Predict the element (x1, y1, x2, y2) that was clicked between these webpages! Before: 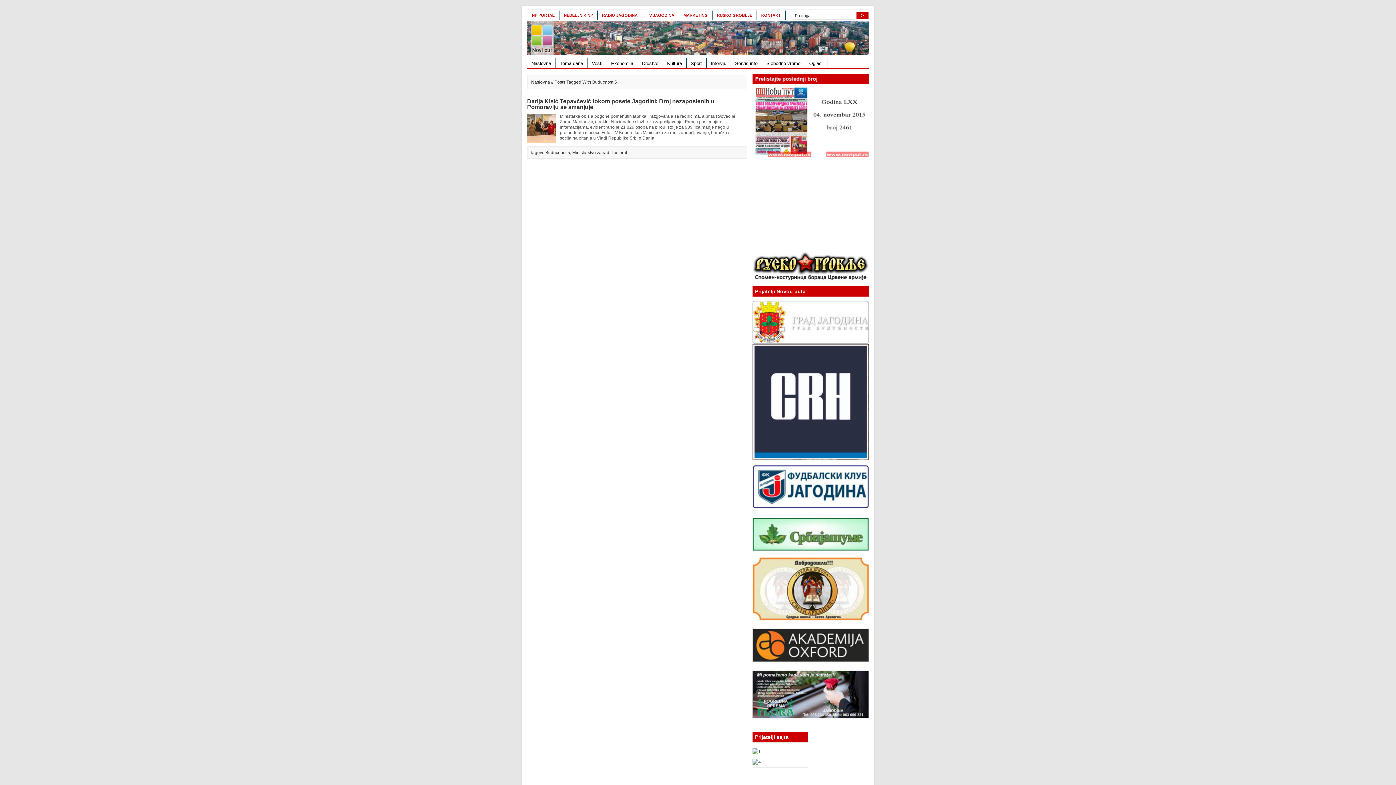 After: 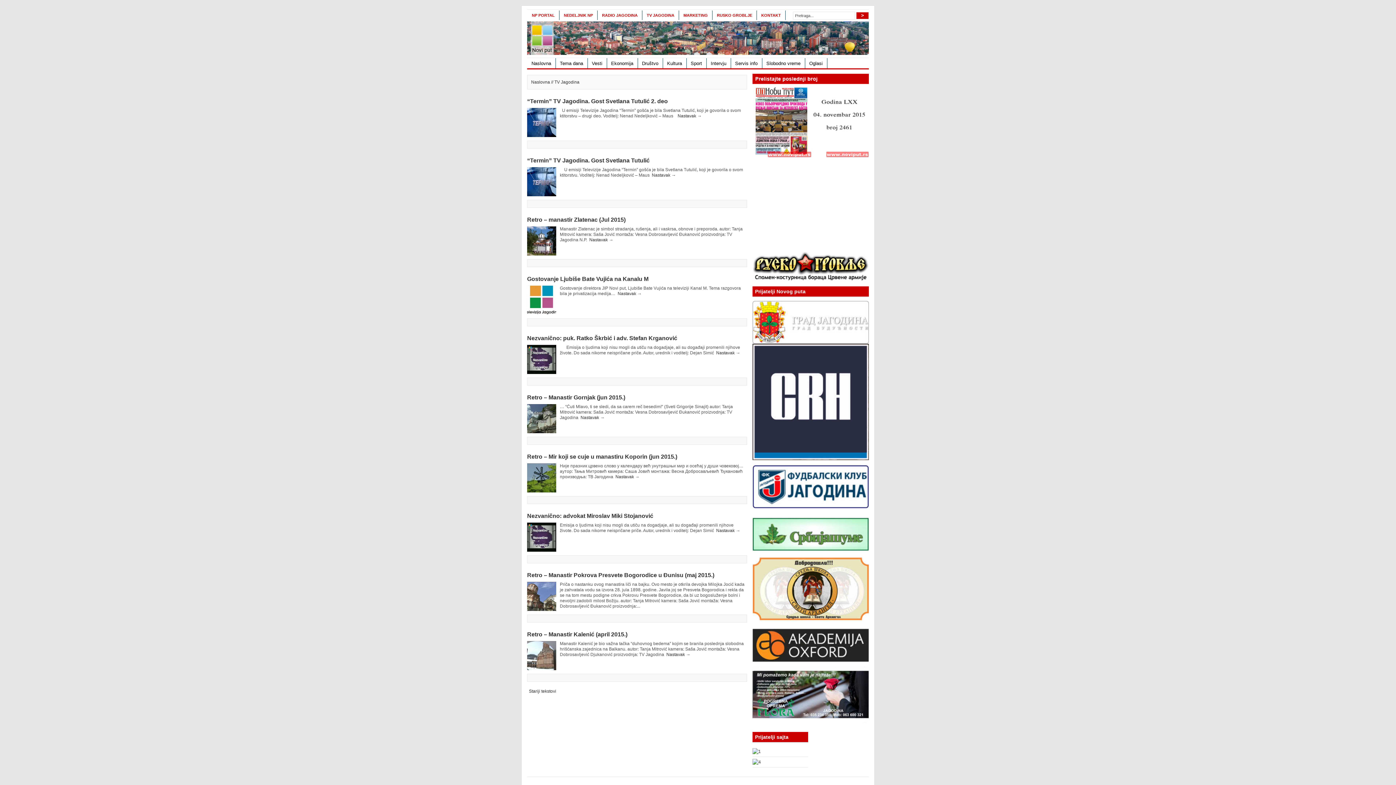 Action: bbox: (642, 10, 678, 20) label: TV JAGODINA